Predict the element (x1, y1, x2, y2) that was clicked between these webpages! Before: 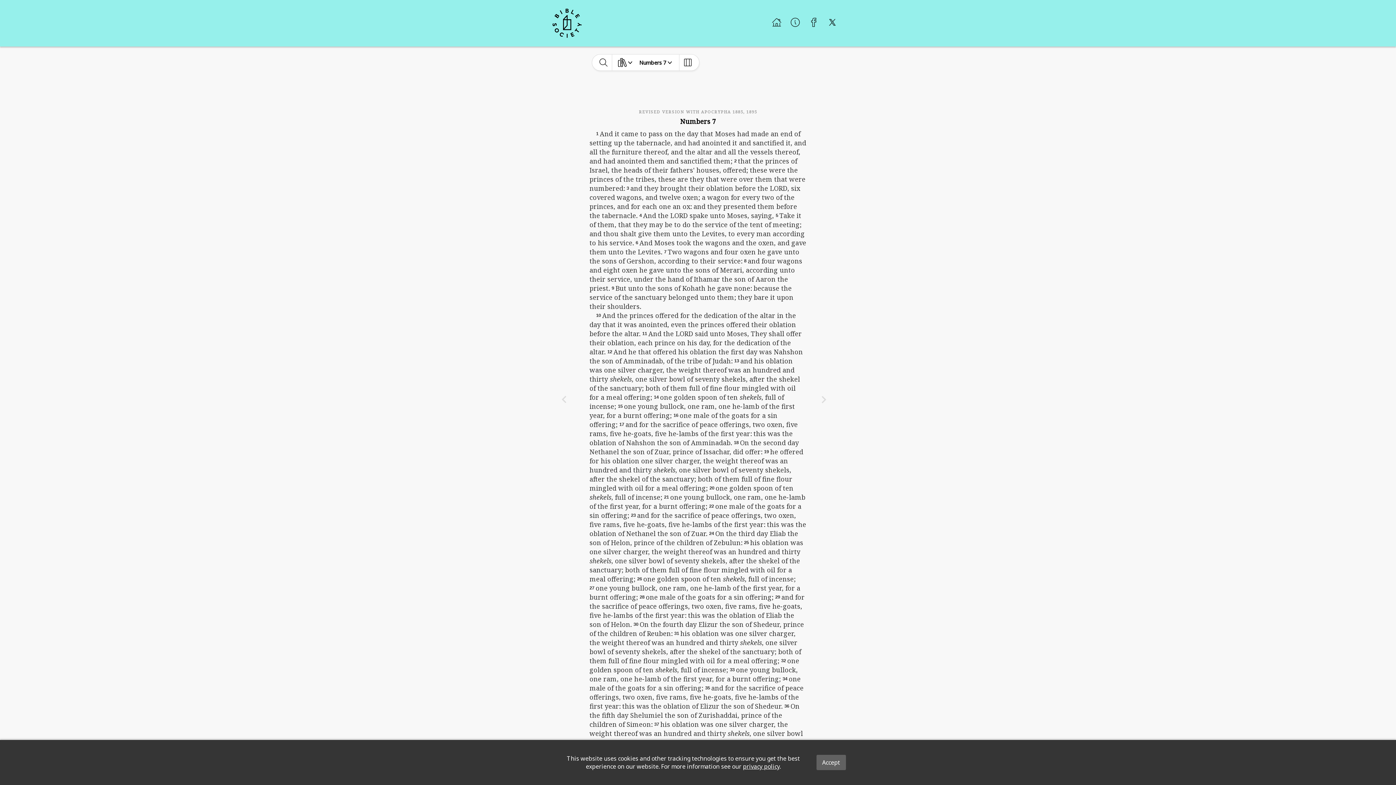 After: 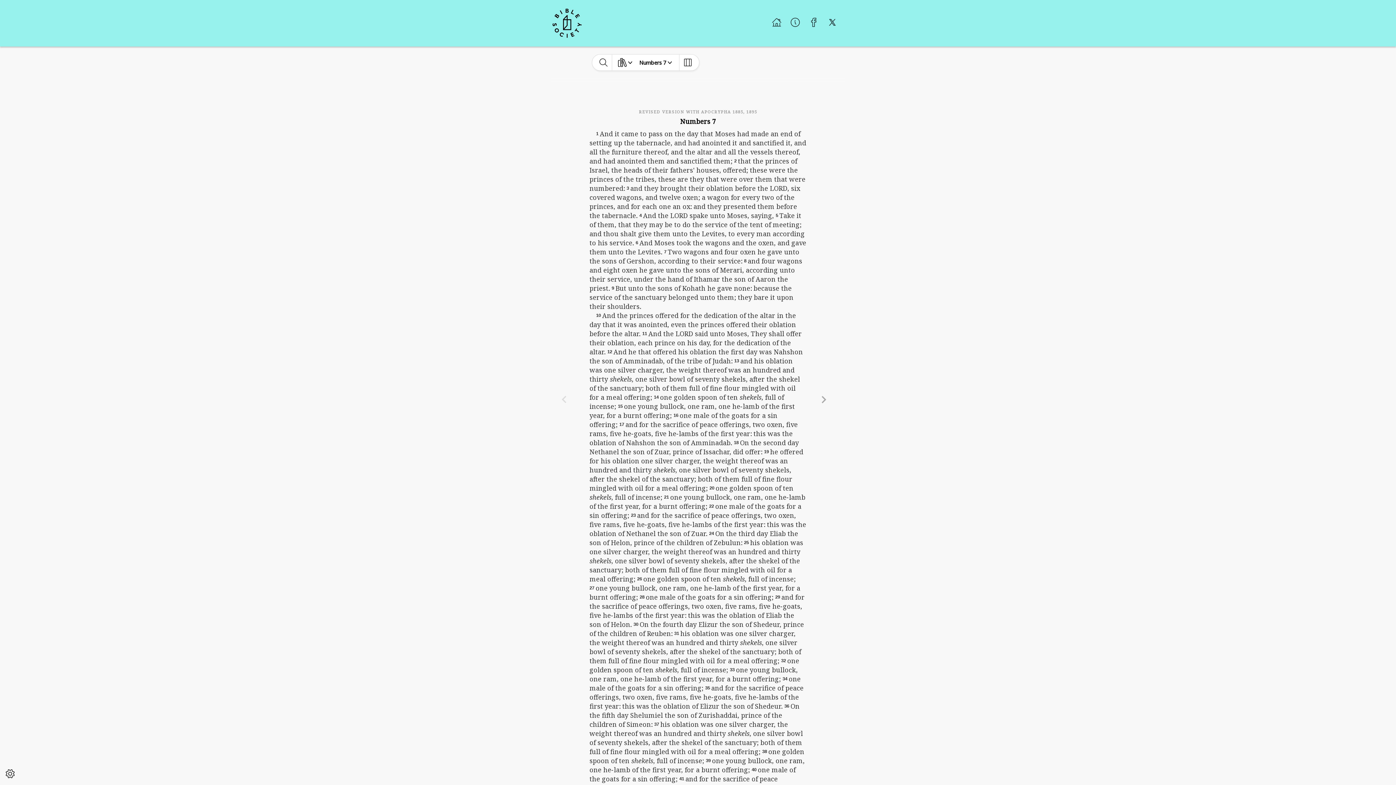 Action: label: Accept bbox: (816, 755, 846, 770)